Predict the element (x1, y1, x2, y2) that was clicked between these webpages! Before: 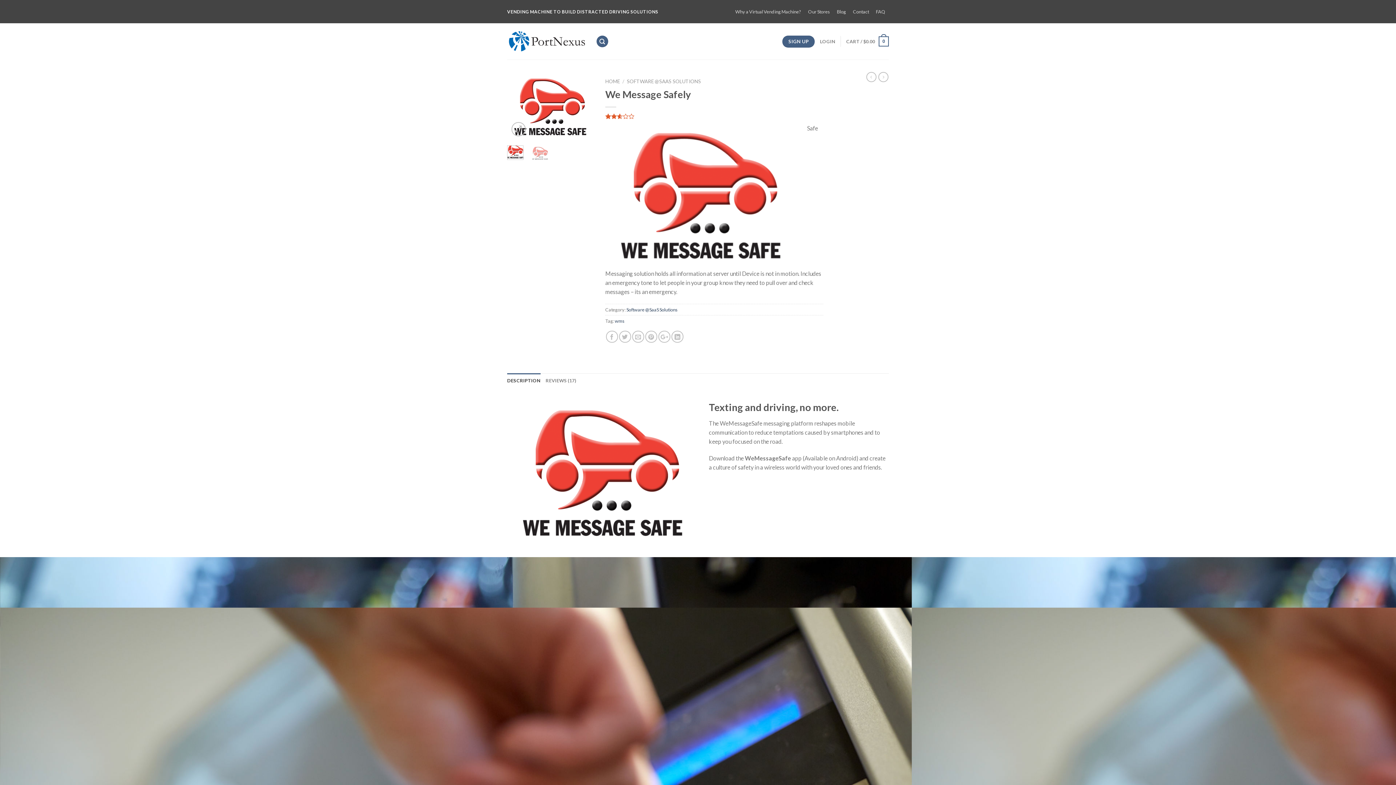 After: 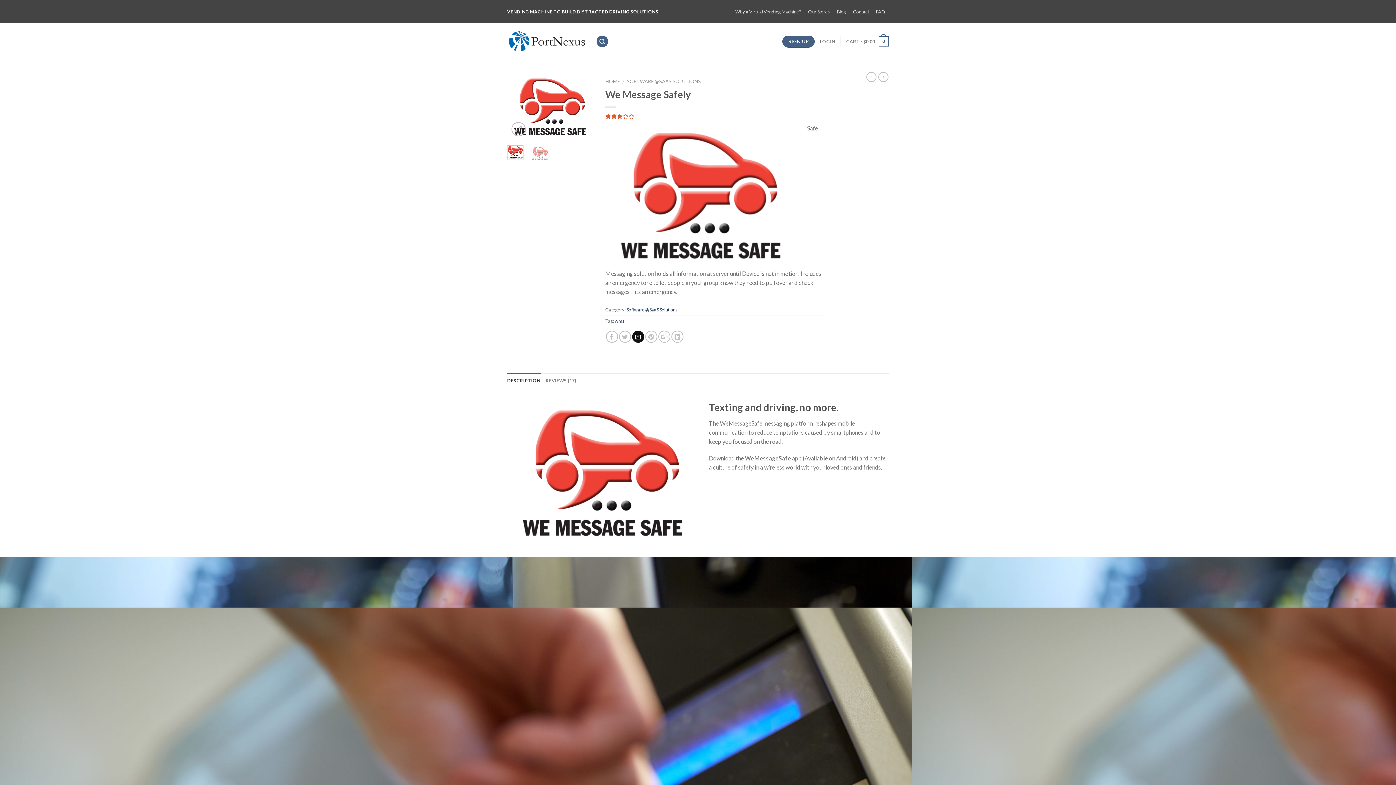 Action: bbox: (632, 331, 644, 343)